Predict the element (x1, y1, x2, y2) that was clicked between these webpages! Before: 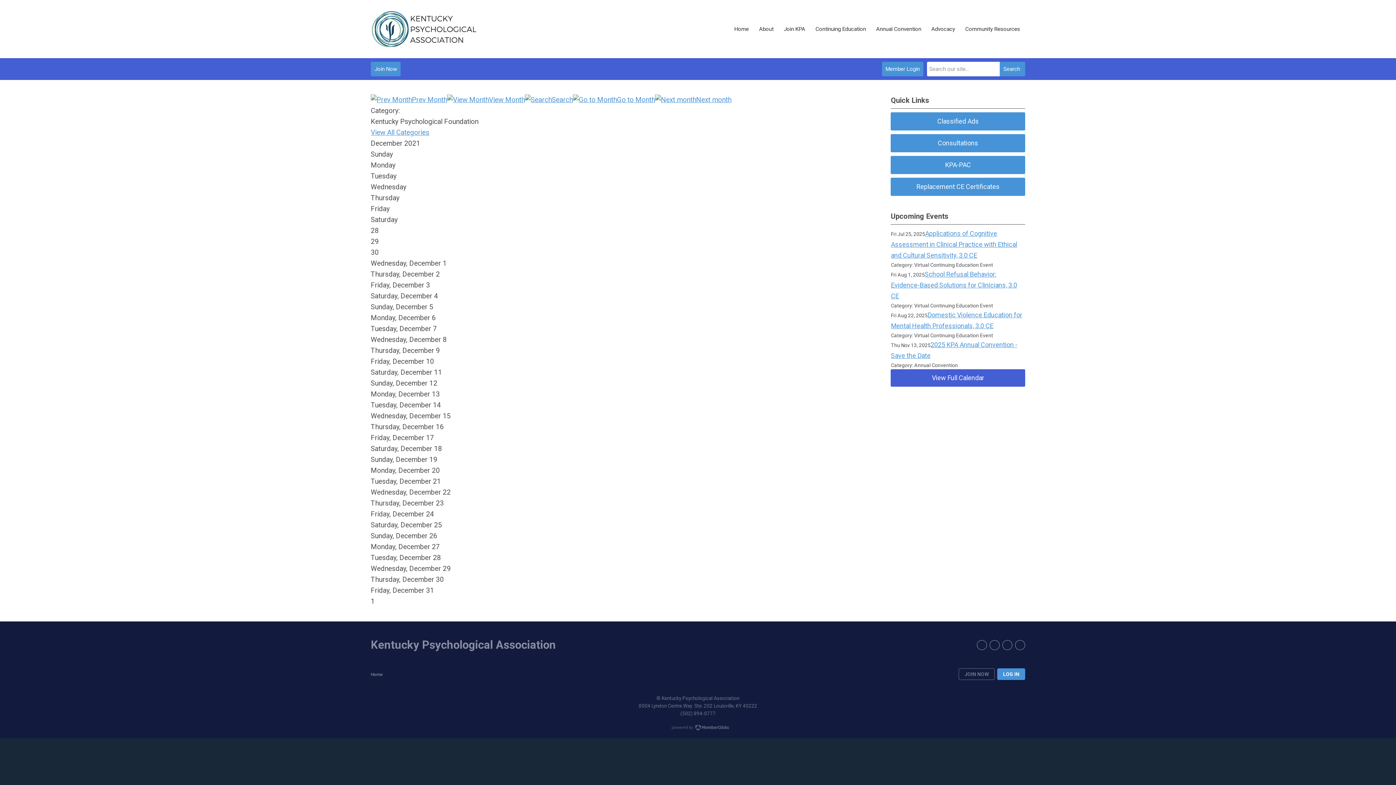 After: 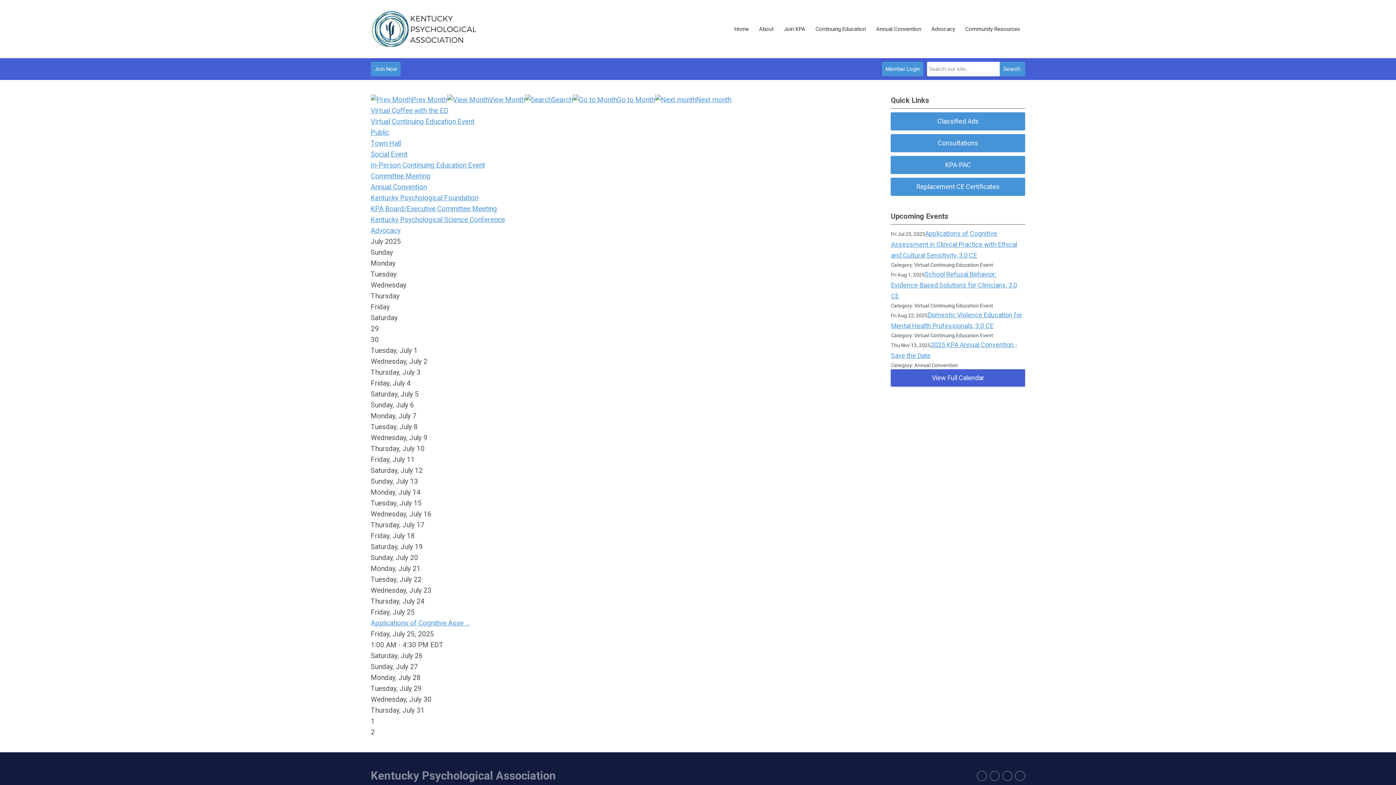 Action: bbox: (891, 369, 1025, 386) label: View Full Calendar